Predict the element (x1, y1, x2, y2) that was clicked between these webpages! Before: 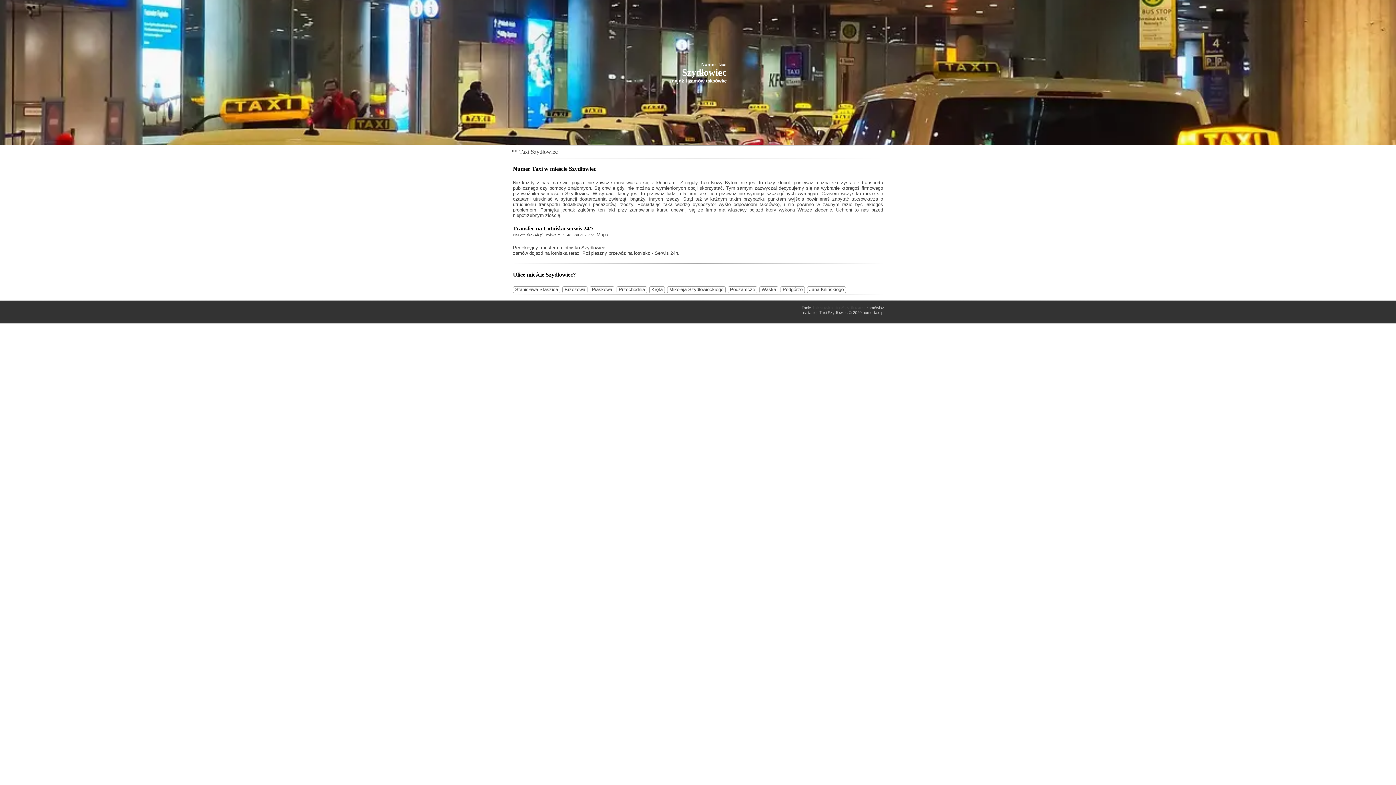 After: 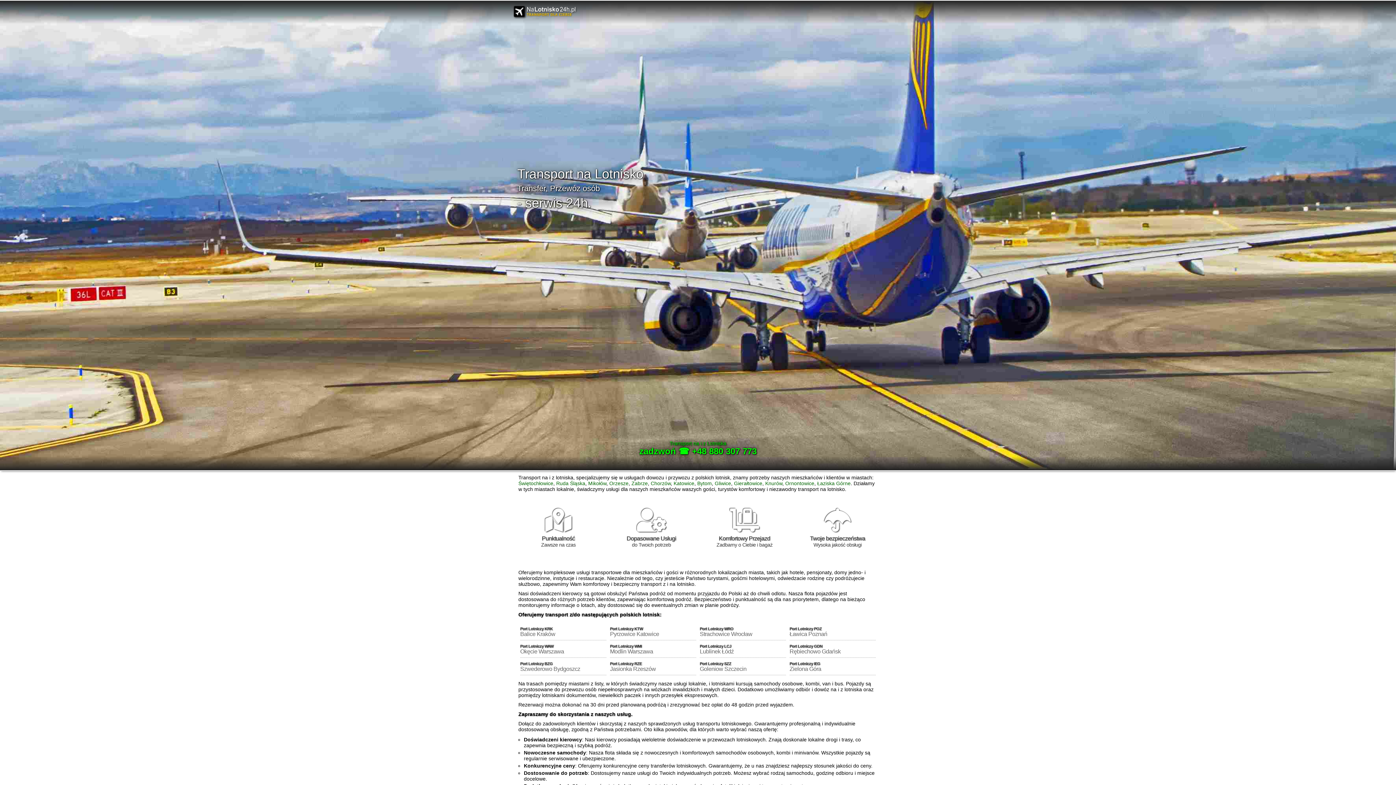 Action: bbox: (539, 245, 605, 250) label: transfer na lotnisko Szydłowiec